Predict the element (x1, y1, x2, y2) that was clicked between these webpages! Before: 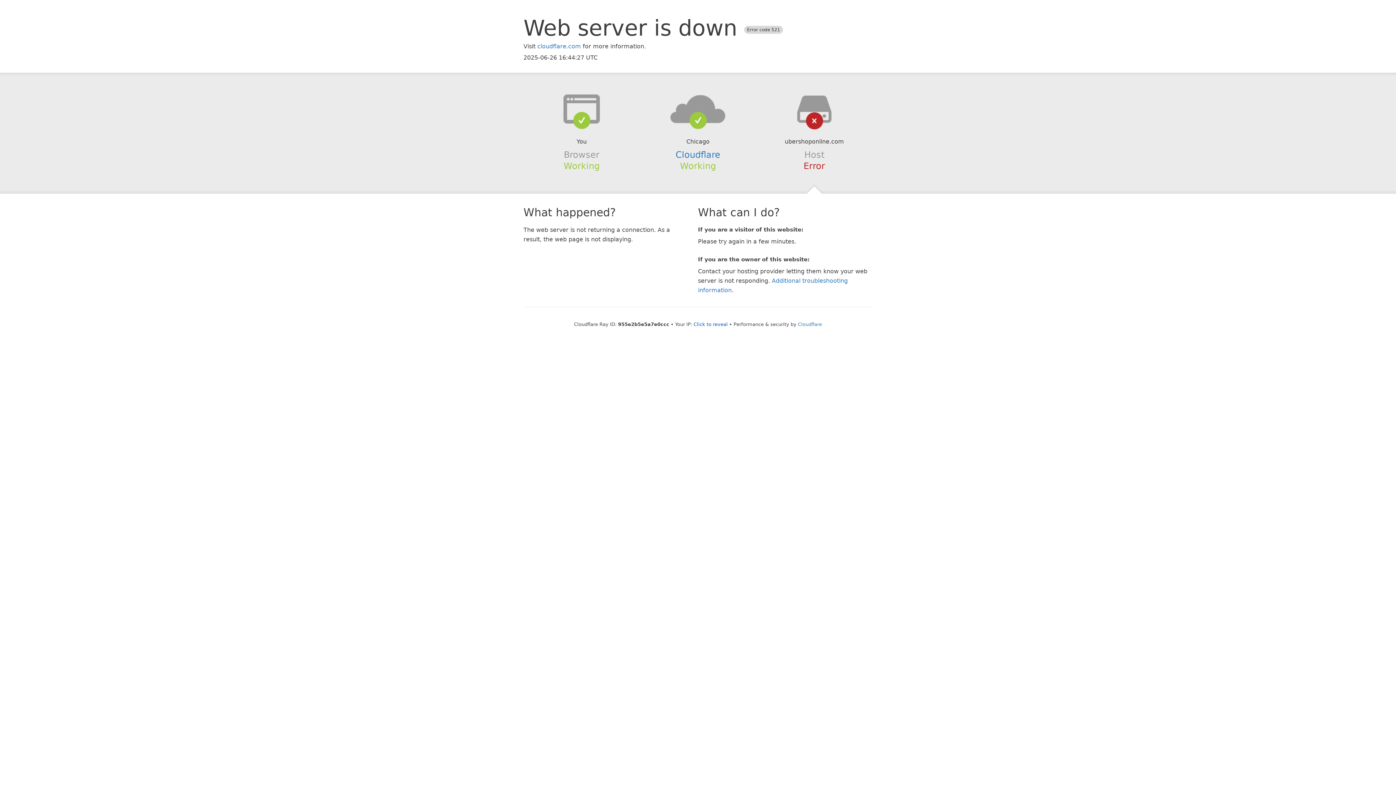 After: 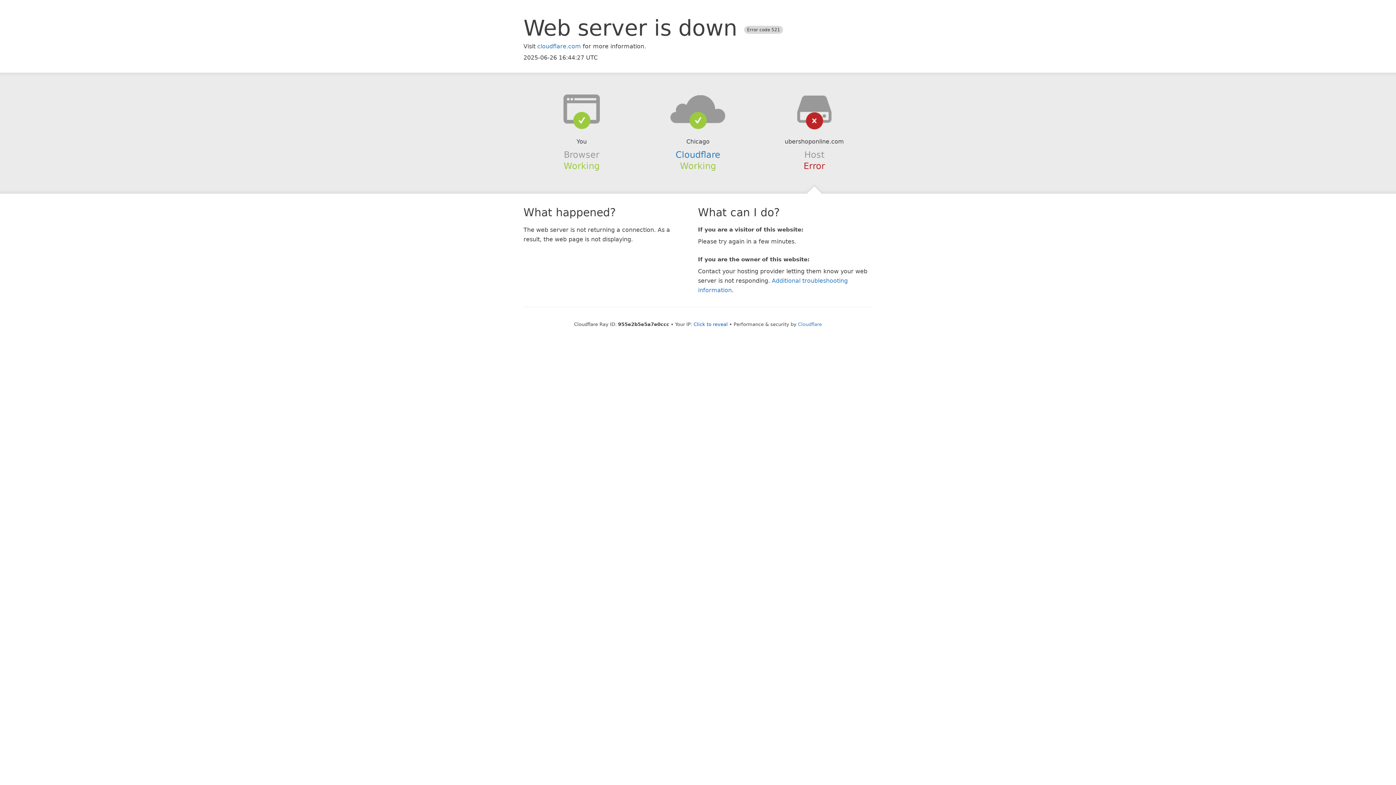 Action: bbox: (639, 94, 756, 123)